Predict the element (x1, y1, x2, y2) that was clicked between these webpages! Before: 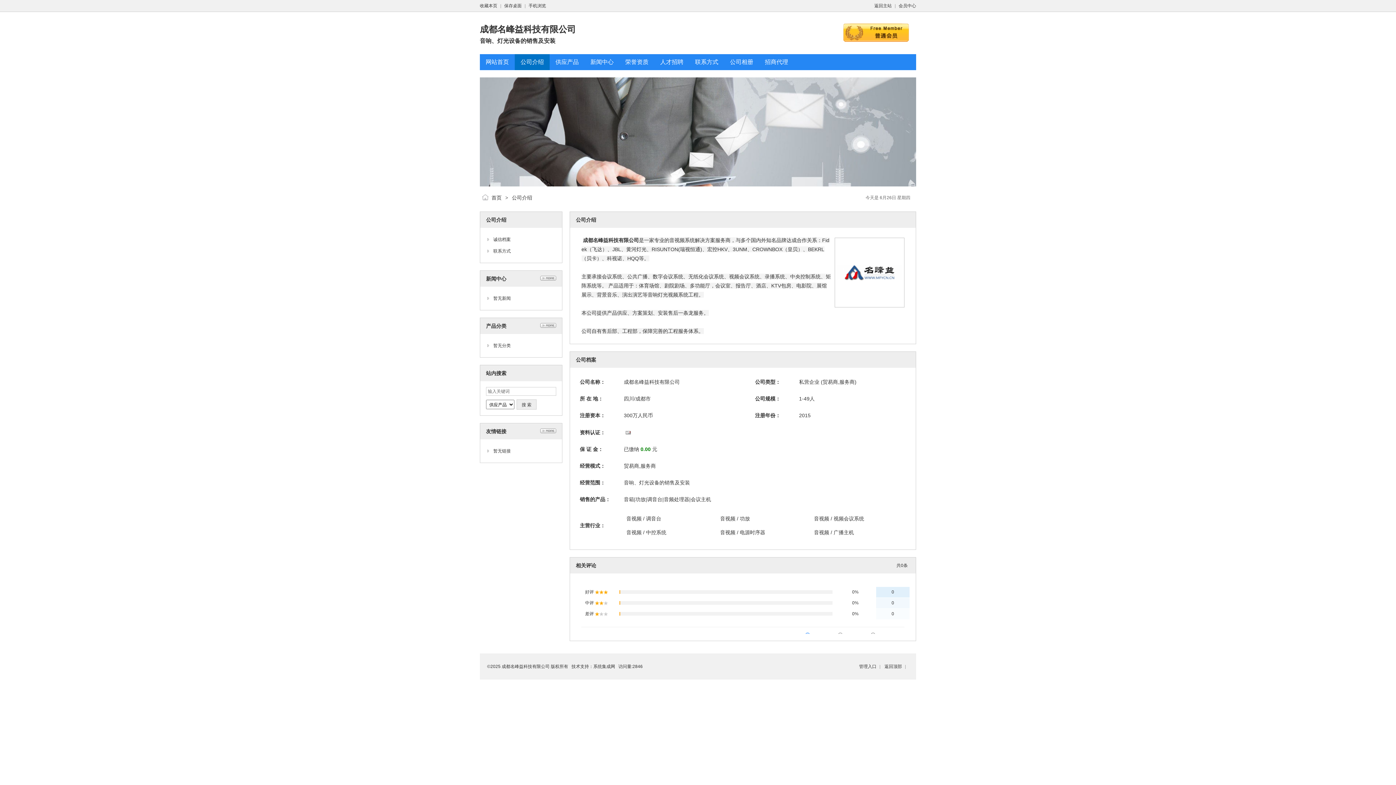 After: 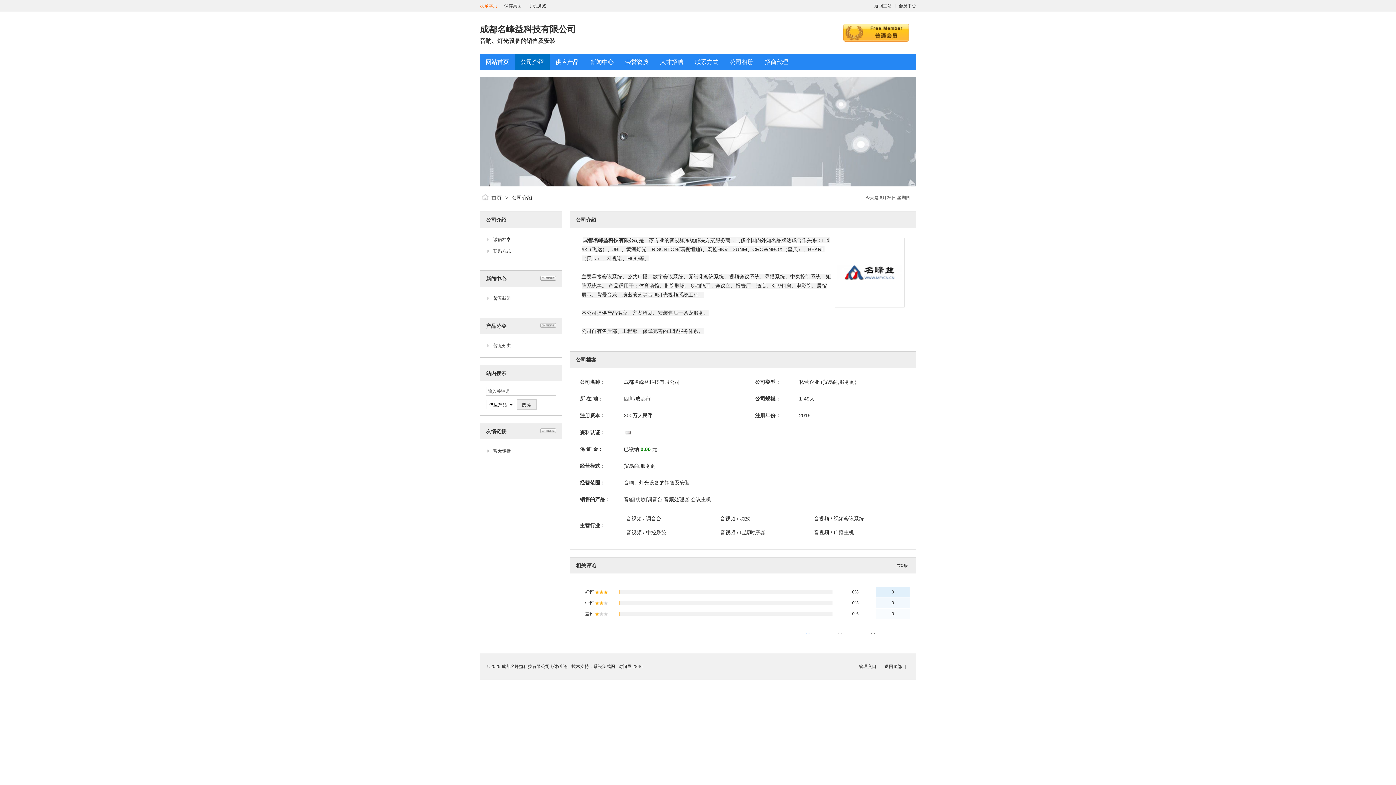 Action: bbox: (480, 3, 497, 8) label: 收藏本页